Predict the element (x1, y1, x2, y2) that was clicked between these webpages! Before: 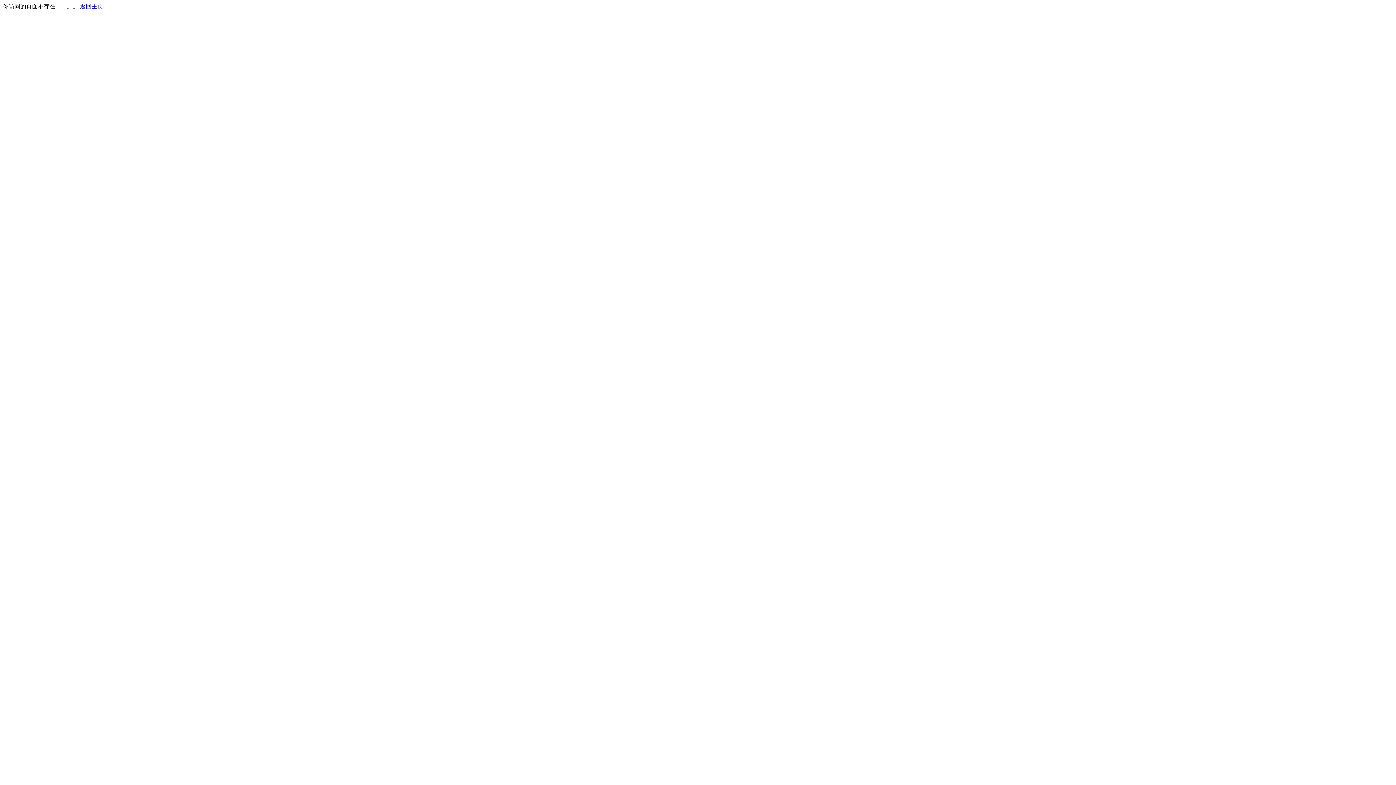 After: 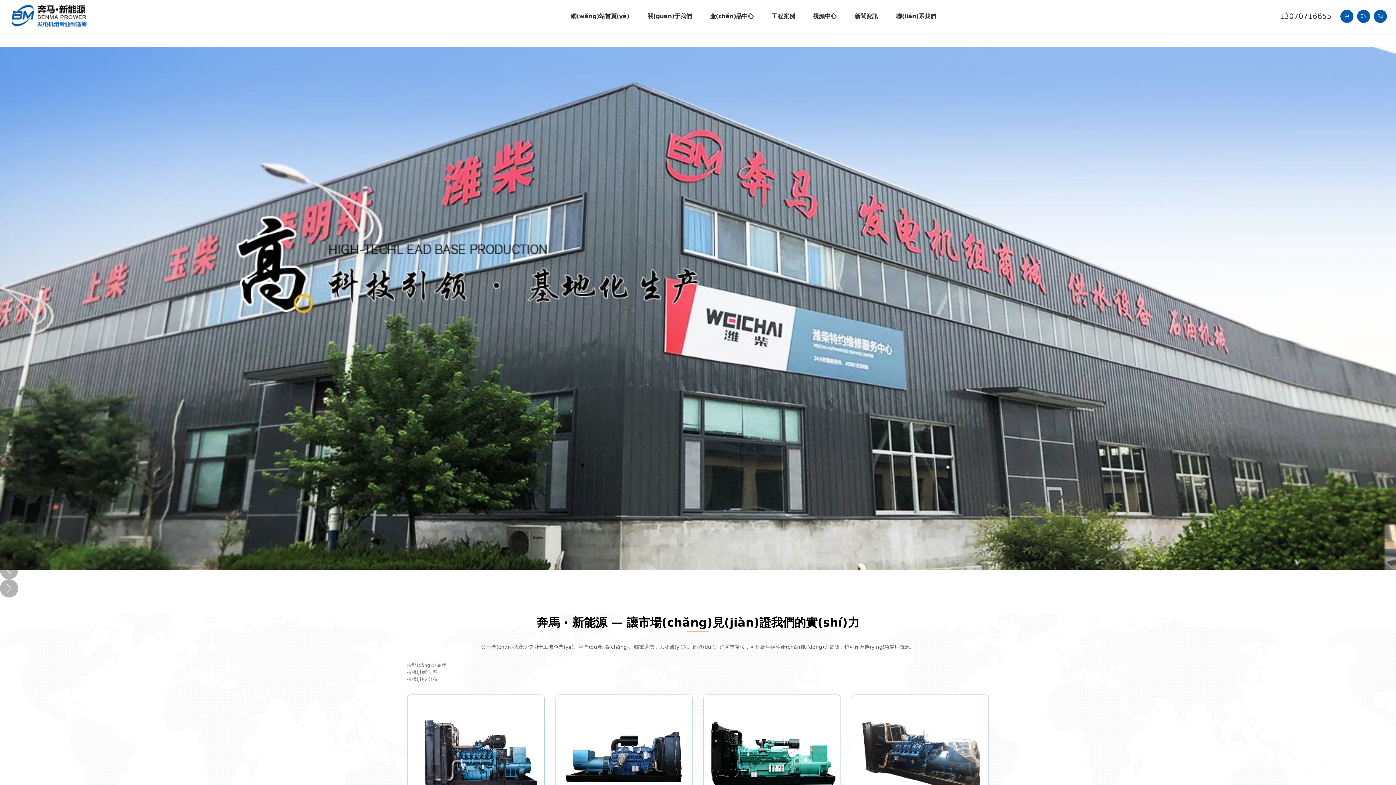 Action: label: 返回主页 bbox: (80, 3, 103, 9)